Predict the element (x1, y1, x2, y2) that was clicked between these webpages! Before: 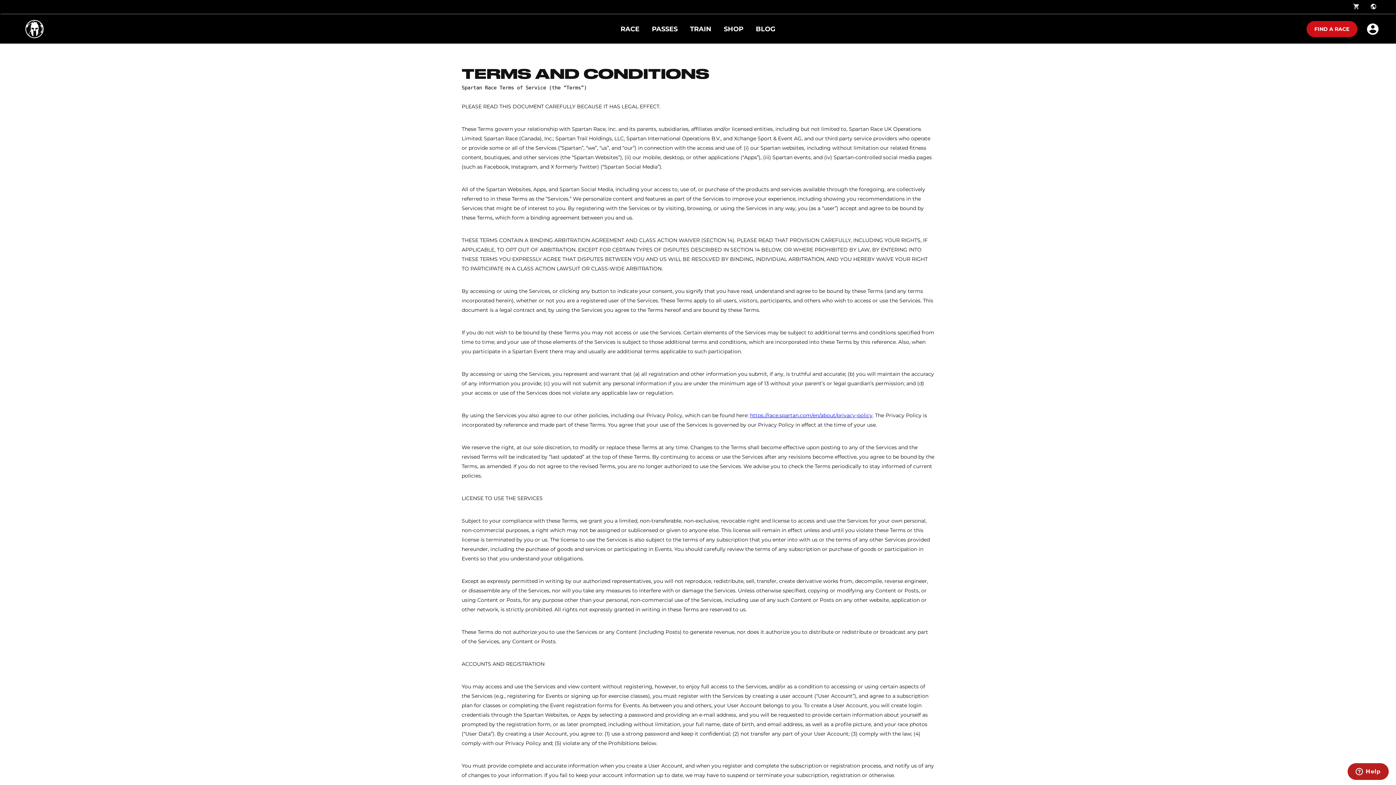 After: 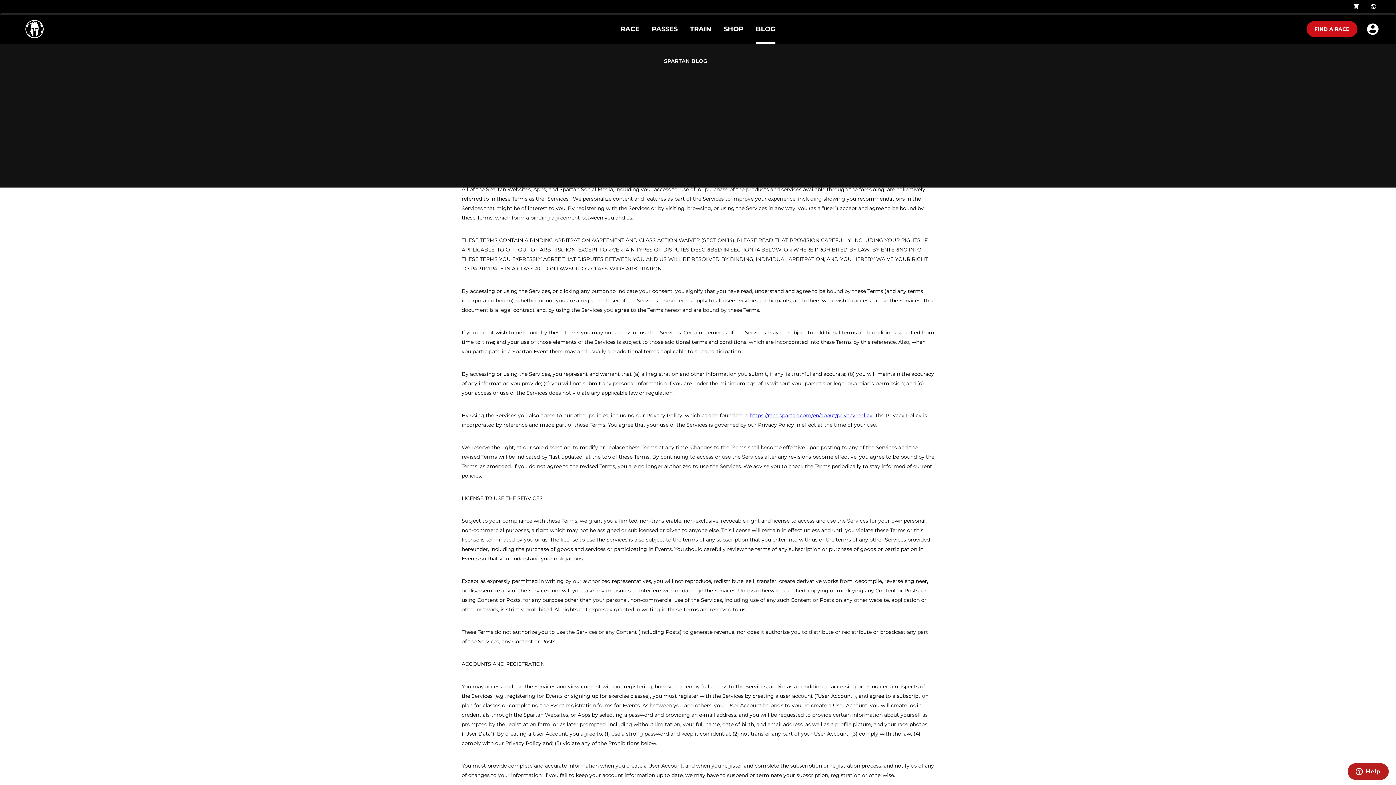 Action: bbox: (756, 14, 775, 43) label: BLOG